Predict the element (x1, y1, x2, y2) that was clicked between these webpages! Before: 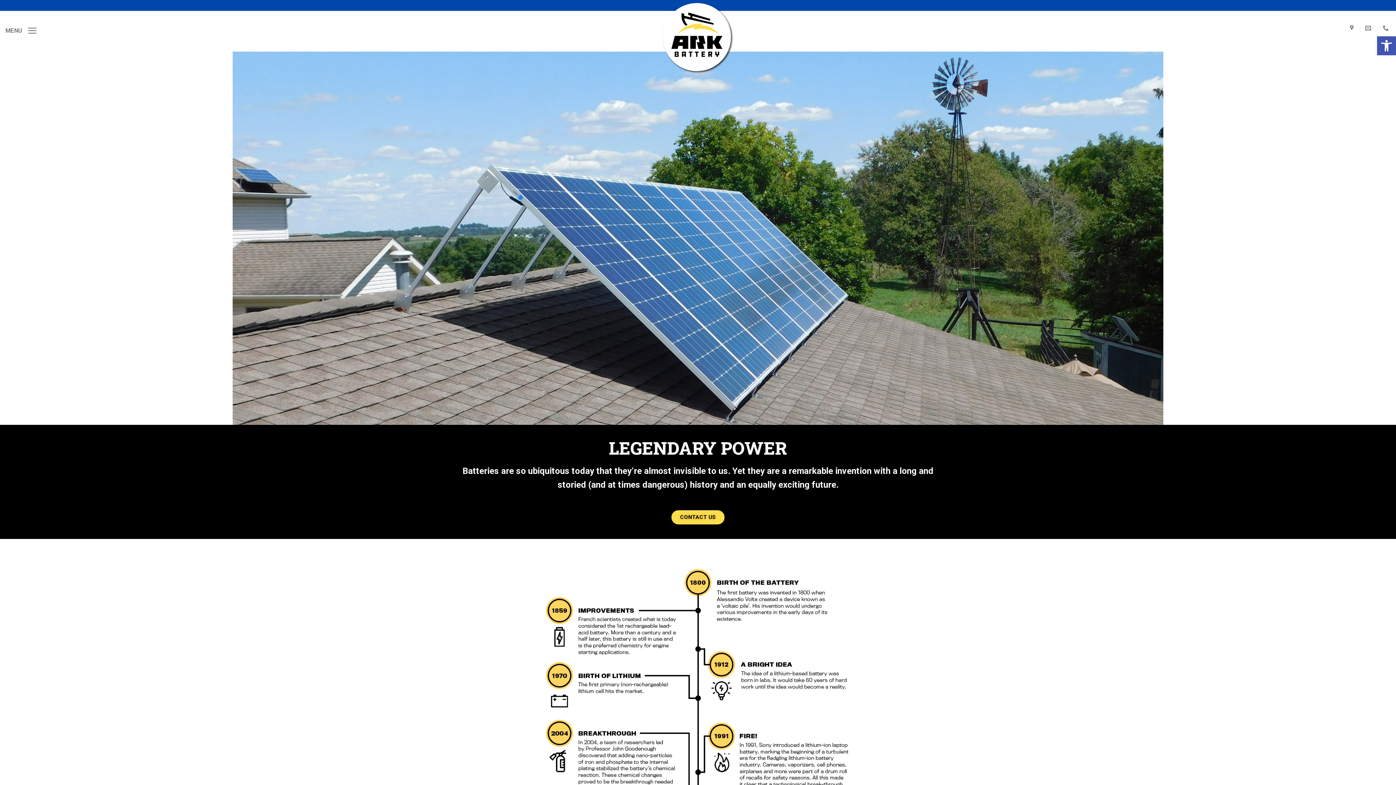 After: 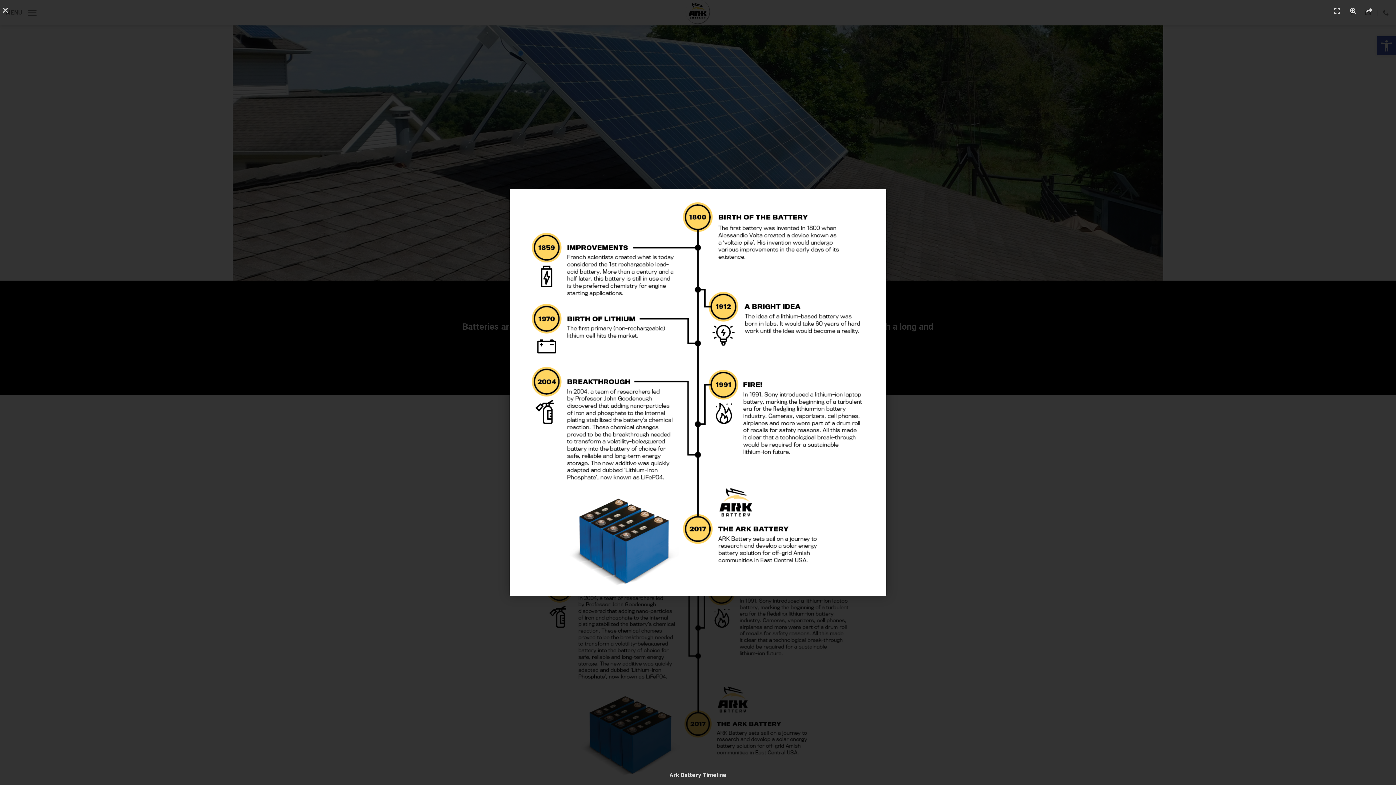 Action: bbox: (525, 557, 870, 929)